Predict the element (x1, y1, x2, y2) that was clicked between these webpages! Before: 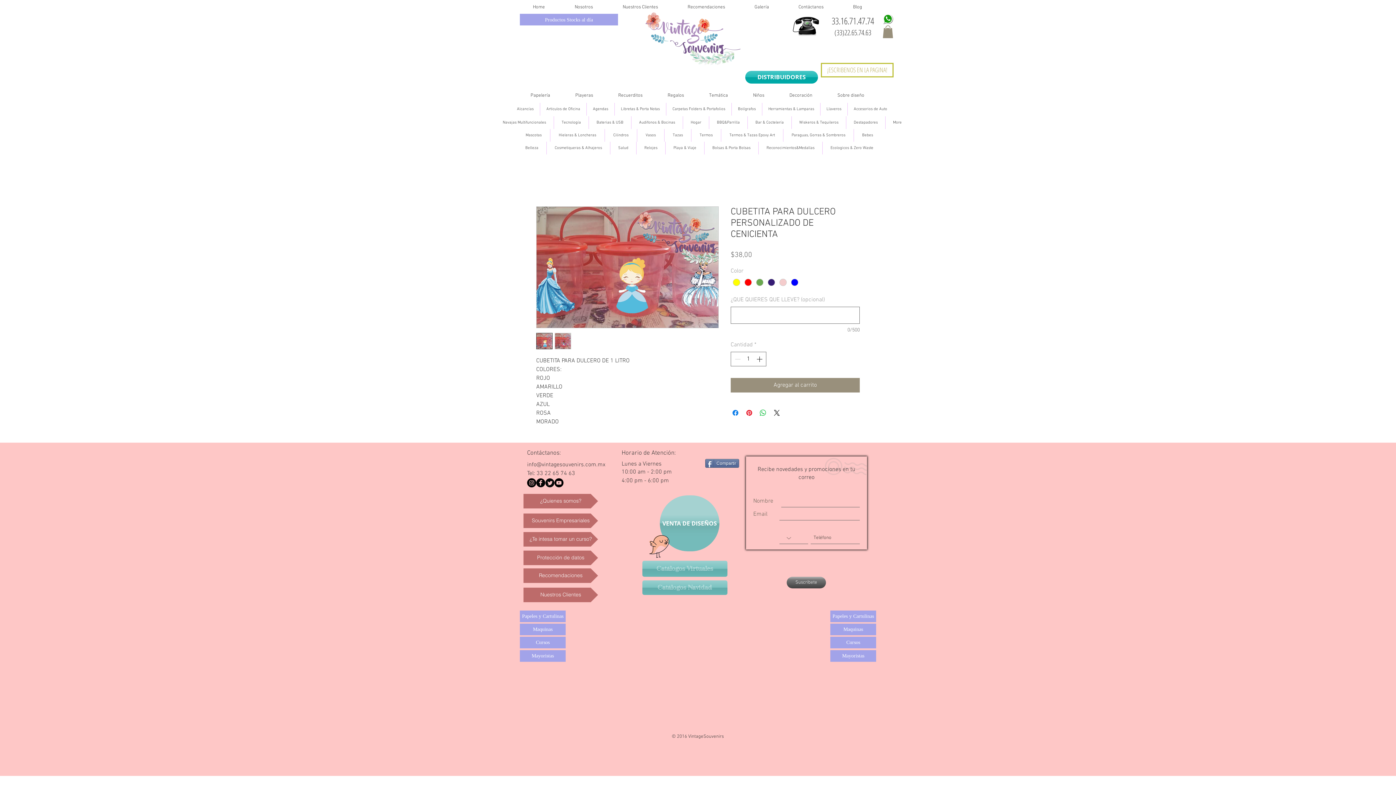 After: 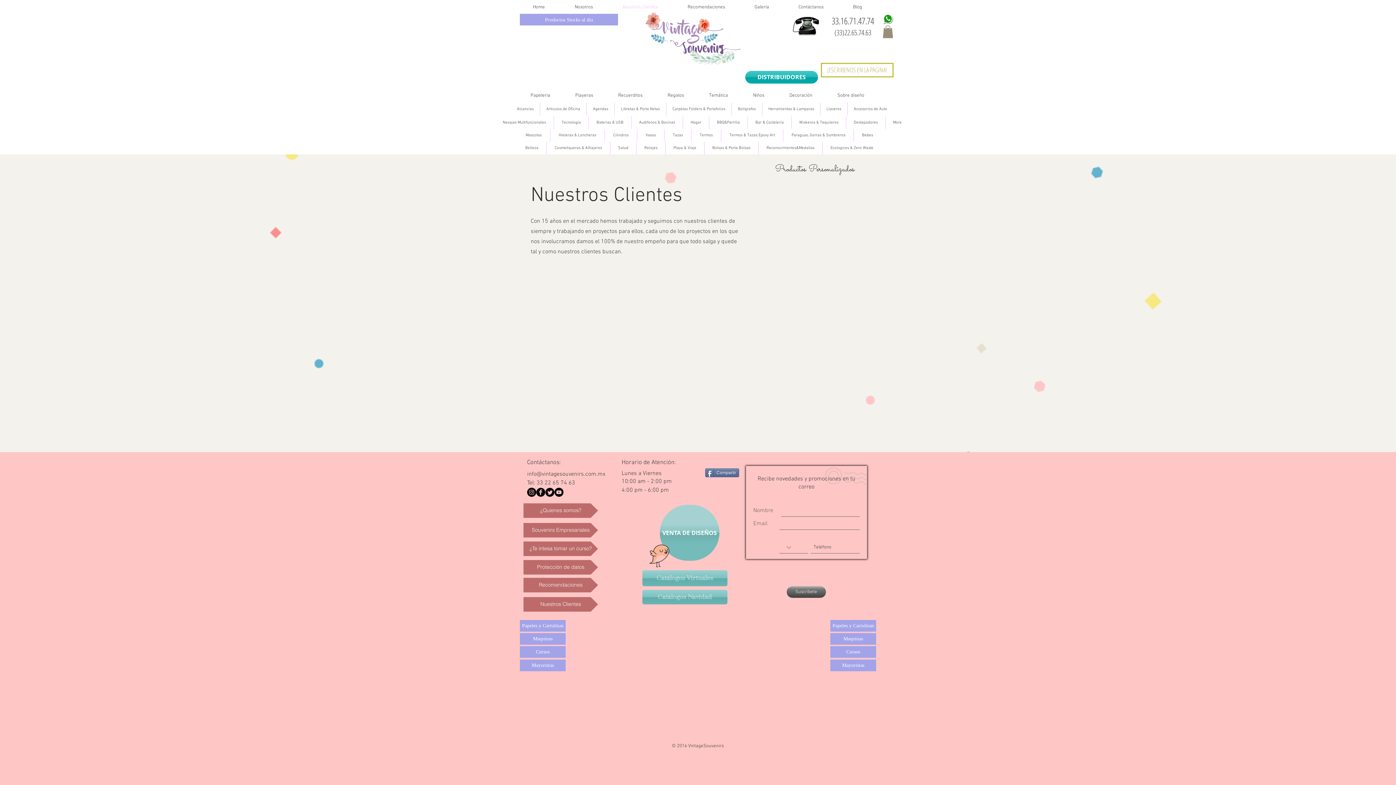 Action: label: Nuestros Clientes bbox: (608, 1, 673, 13)